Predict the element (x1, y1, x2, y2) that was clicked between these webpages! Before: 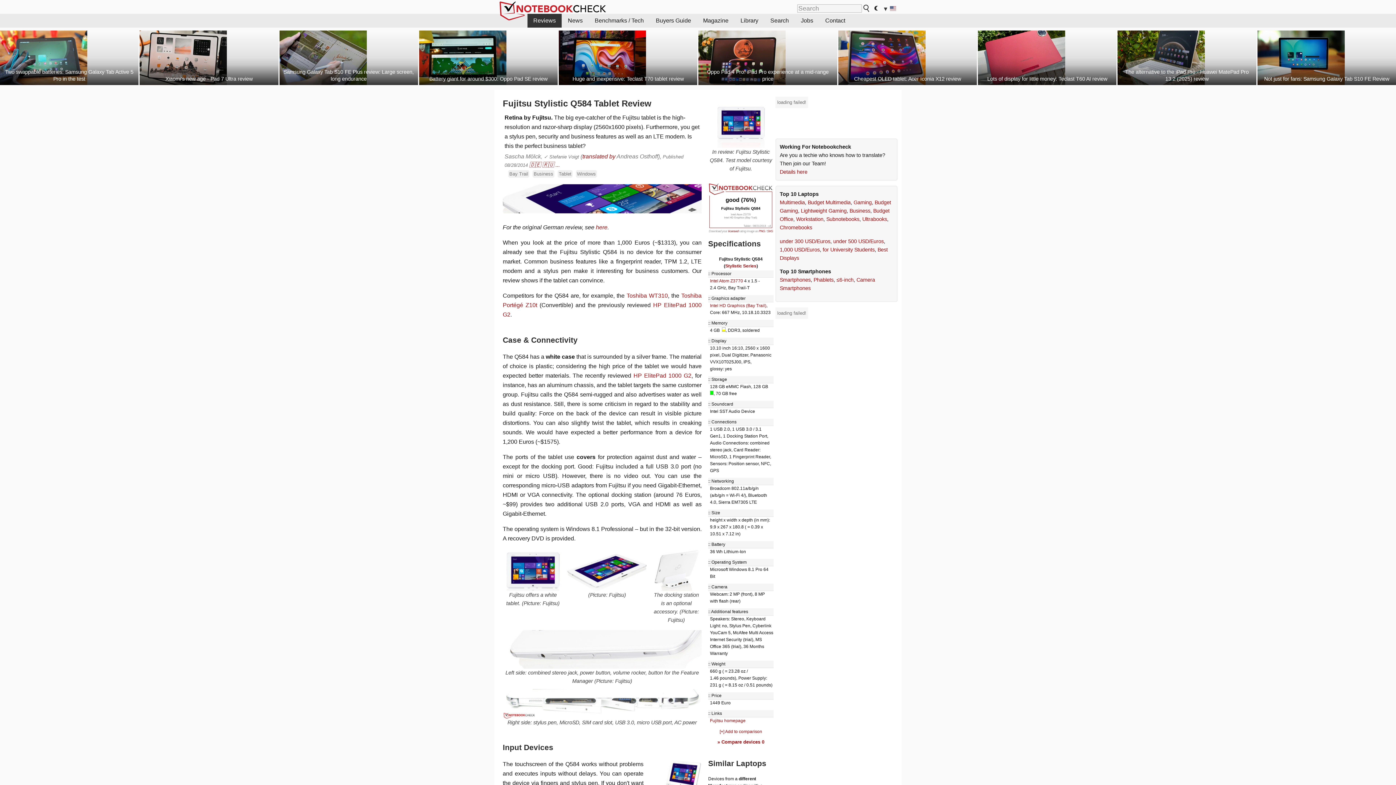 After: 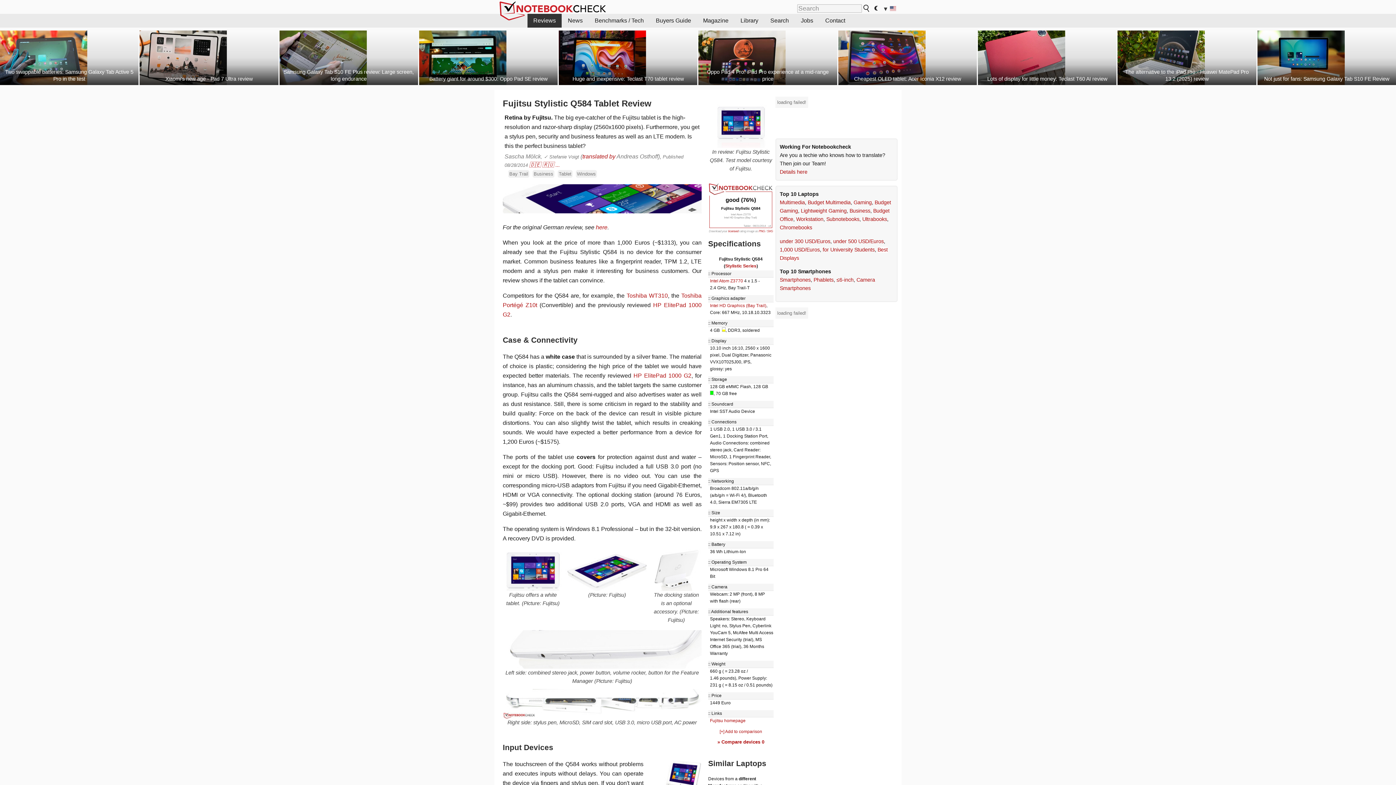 Action: label: good (76%)
Fujitsu Stylistic Q584
Intel Atom Z3770Intel HD Graphics (Bay Trail)
Tablet - 08/21/2014 - v4 bbox: (708, 203, 773, 208)